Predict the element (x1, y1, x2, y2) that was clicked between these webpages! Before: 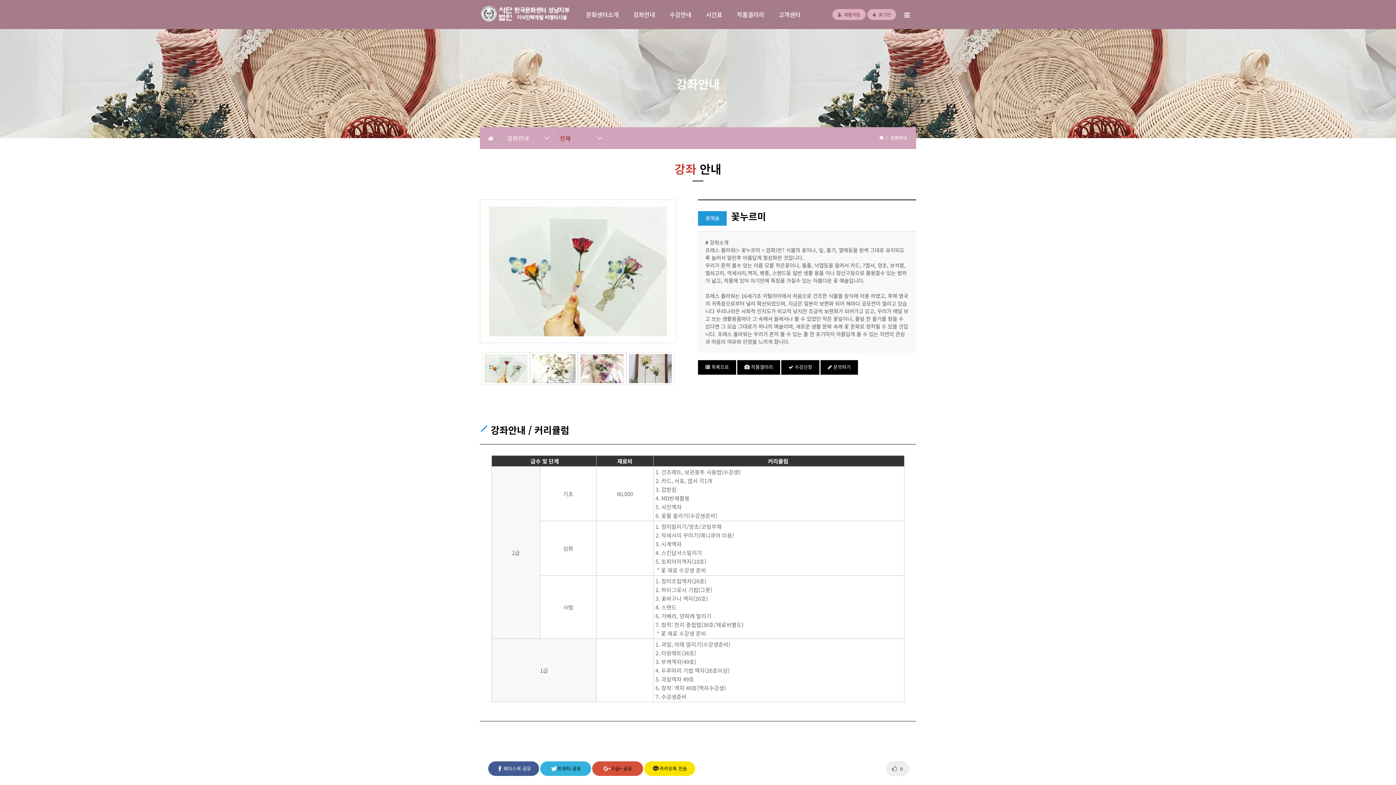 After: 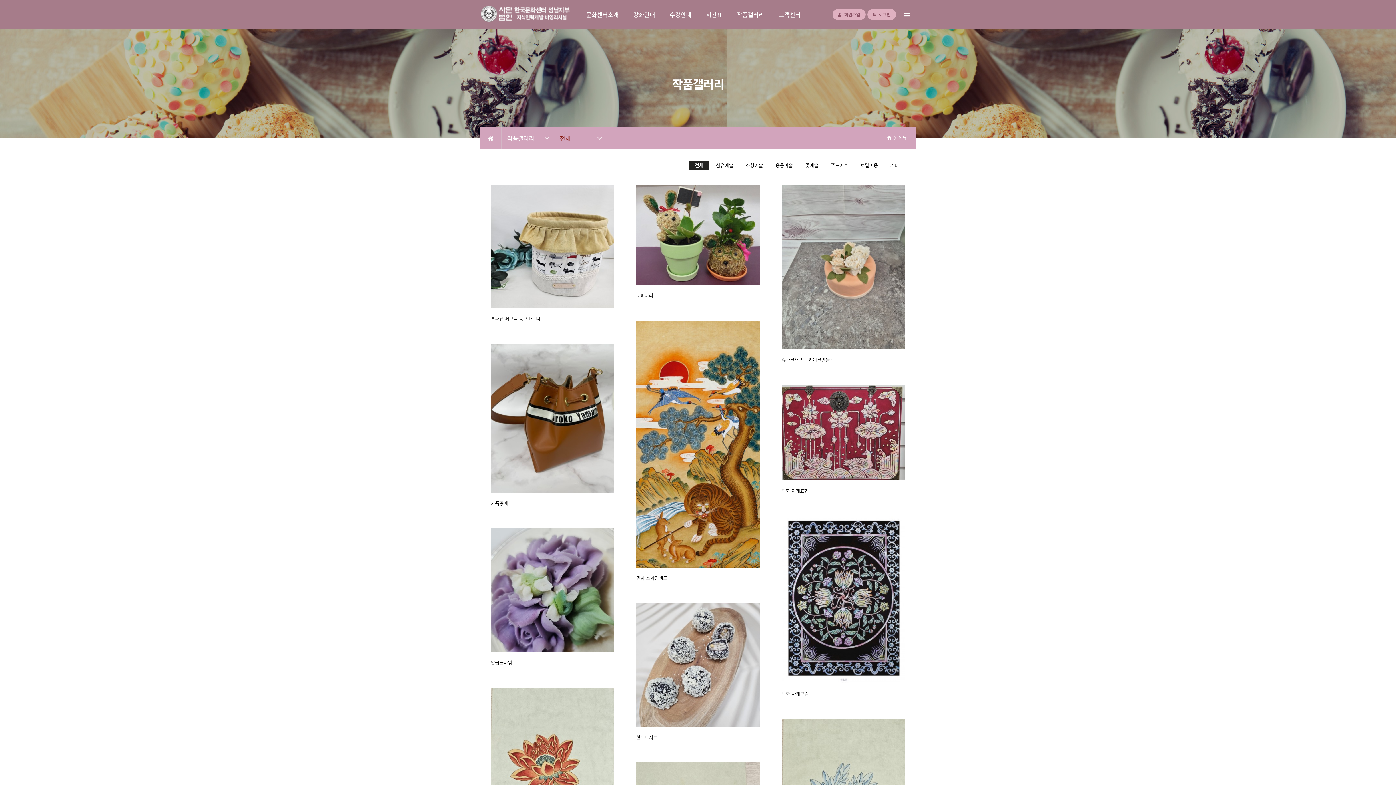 Action: bbox: (729, 0, 771, 29) label: 작품갤러리